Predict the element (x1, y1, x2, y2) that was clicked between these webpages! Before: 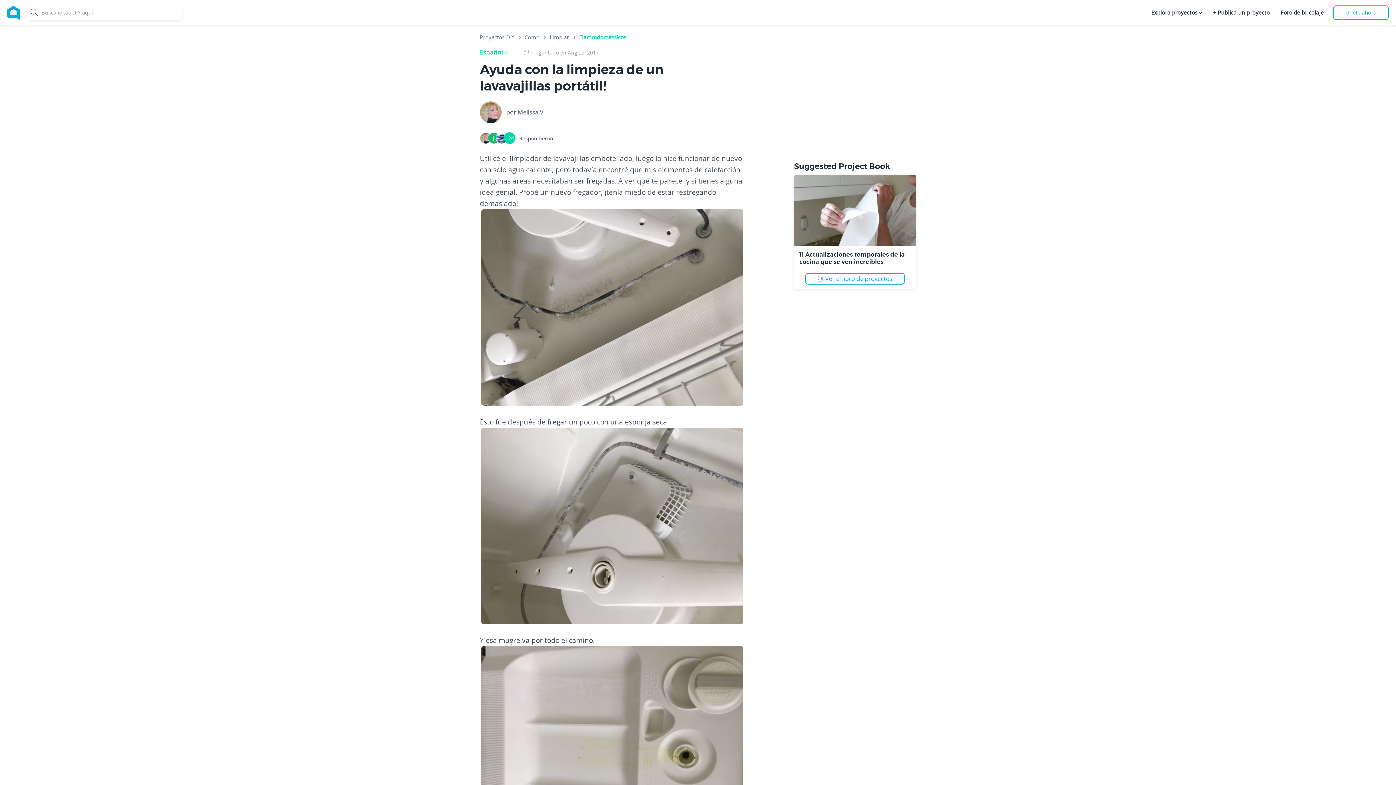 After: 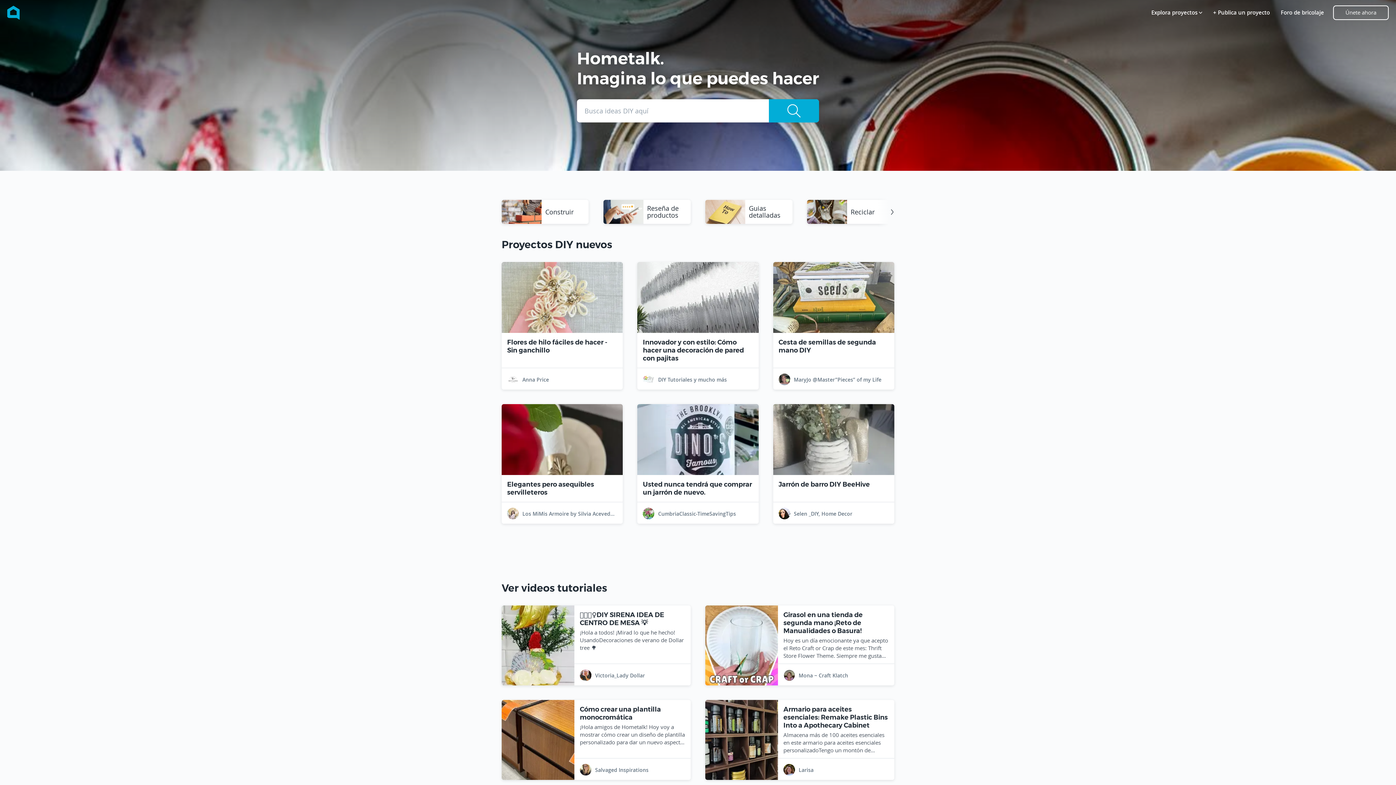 Action: bbox: (7, 0, 19, 25)